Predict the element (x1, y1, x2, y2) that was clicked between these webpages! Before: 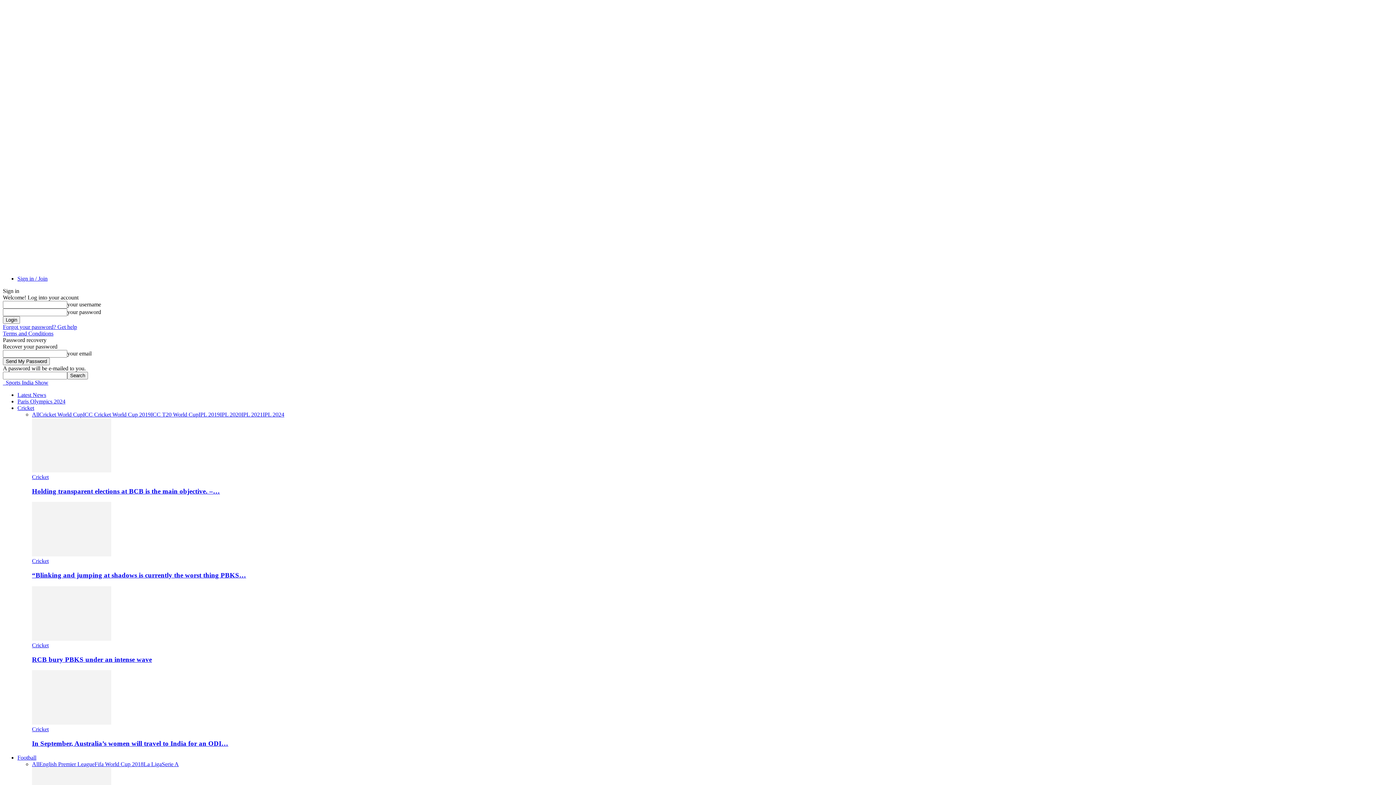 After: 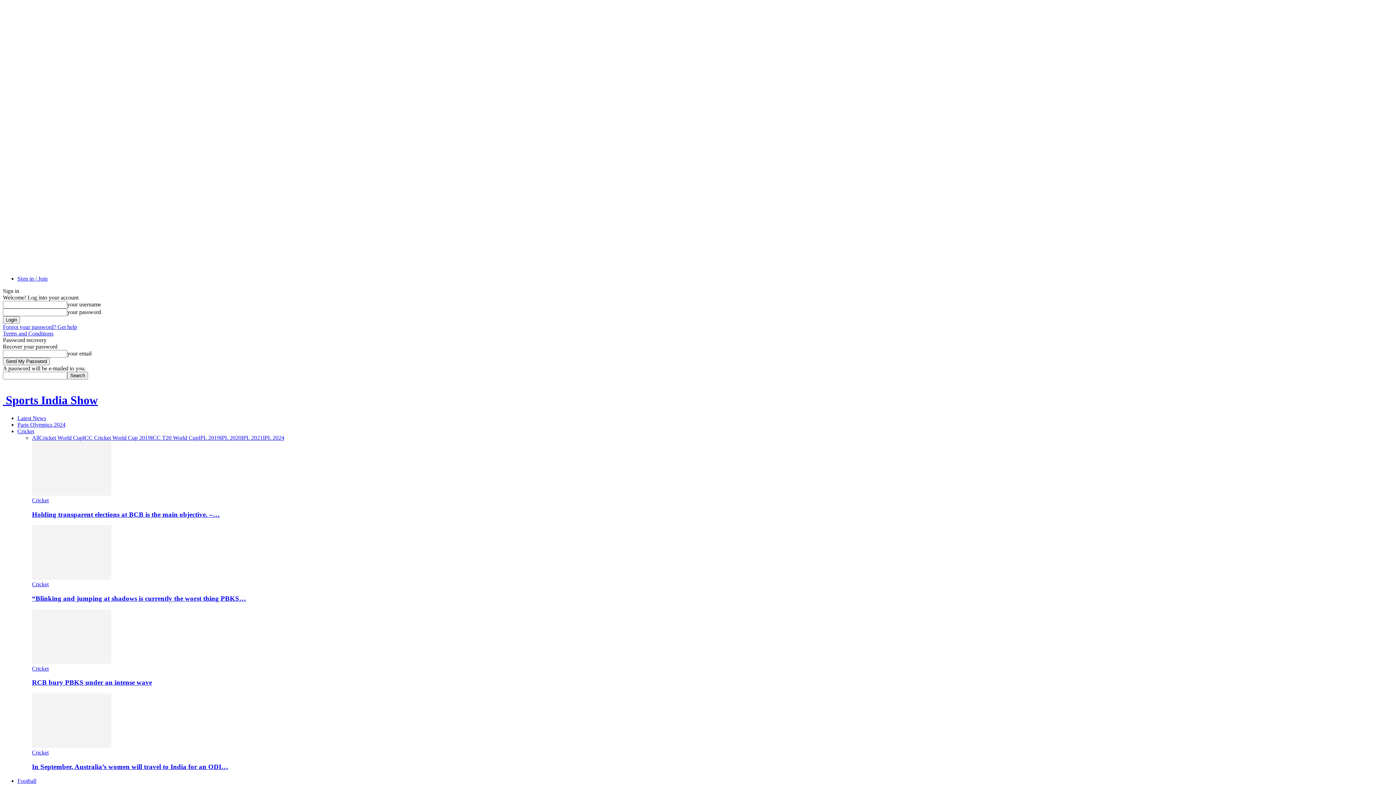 Action: label: Logo bbox: (2, 379, 4, 385)